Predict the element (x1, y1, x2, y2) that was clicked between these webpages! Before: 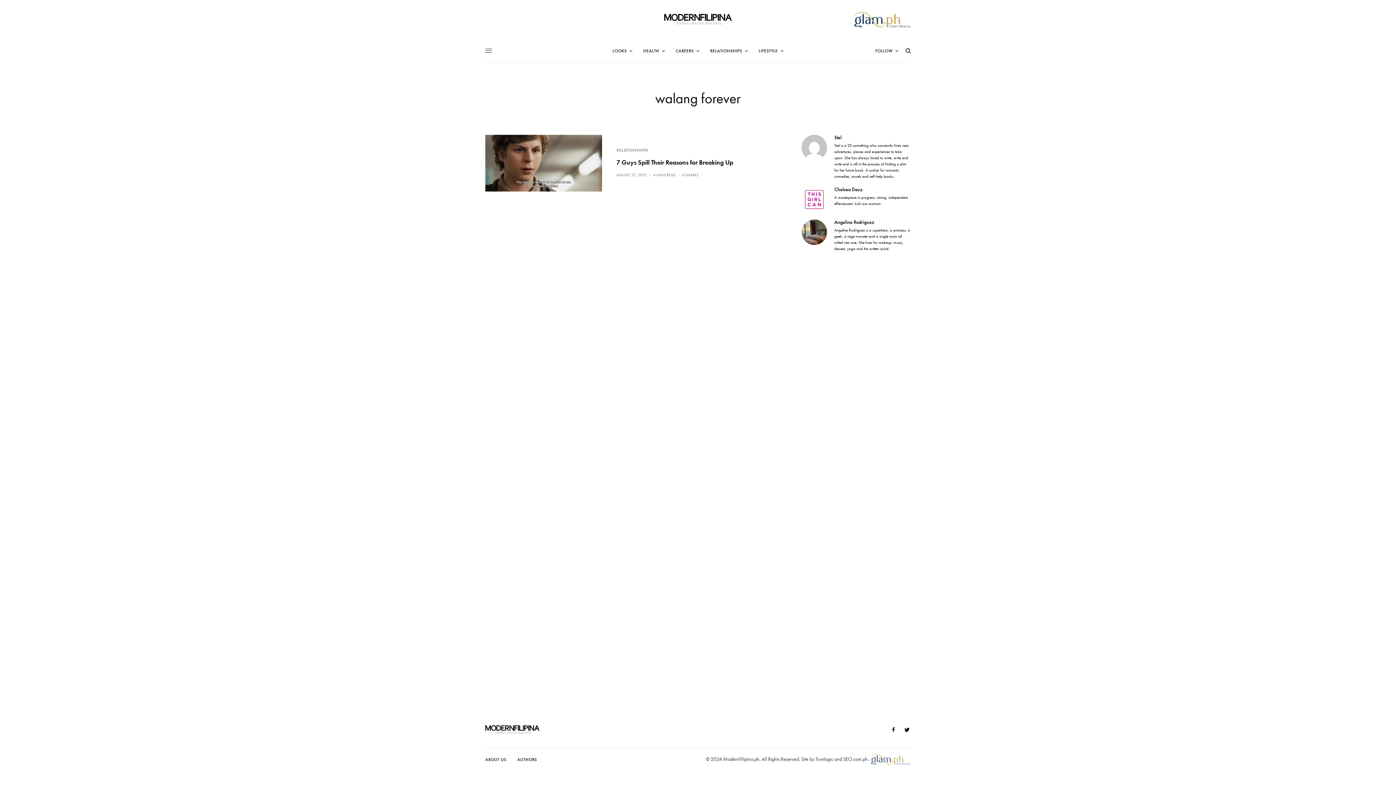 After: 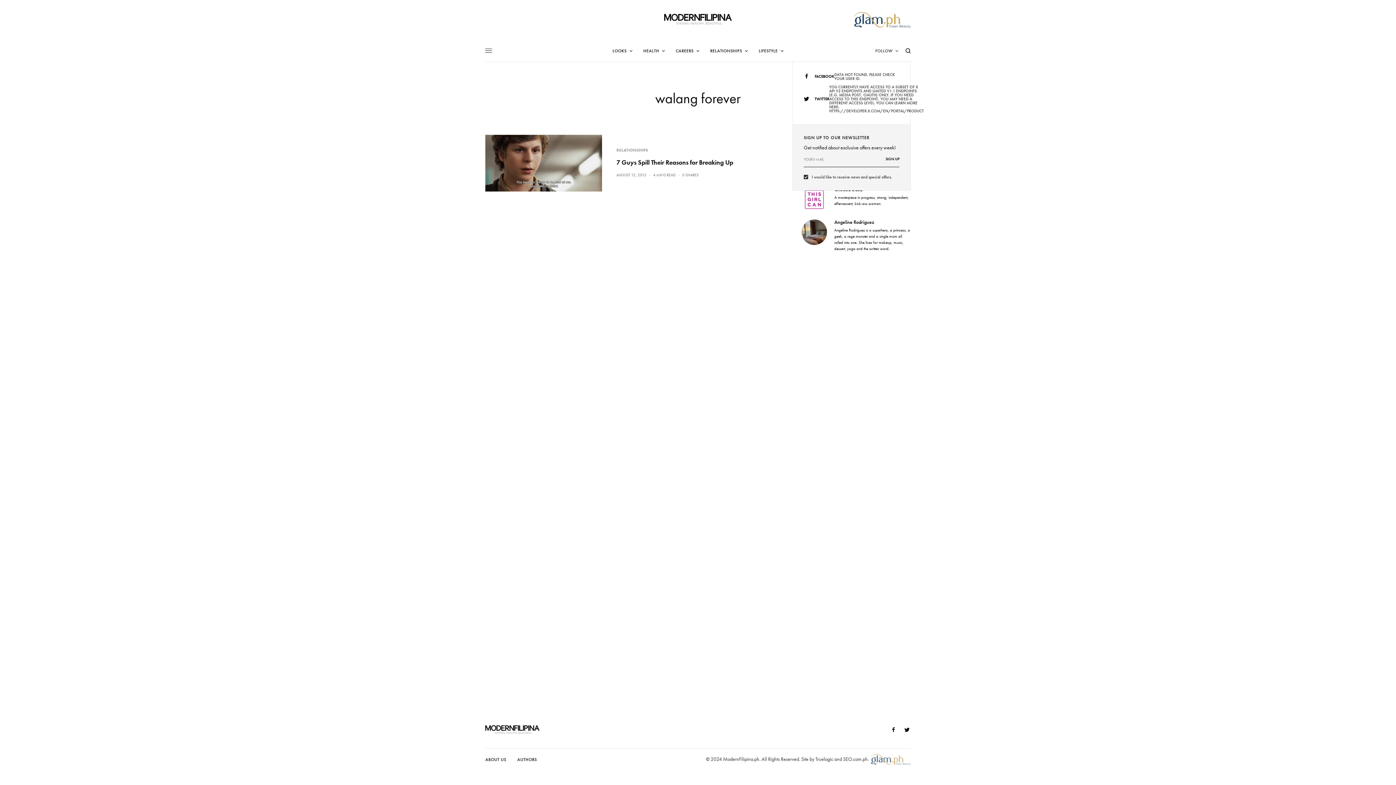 Action: bbox: (875, 39, 898, 61) label: FOLLOW